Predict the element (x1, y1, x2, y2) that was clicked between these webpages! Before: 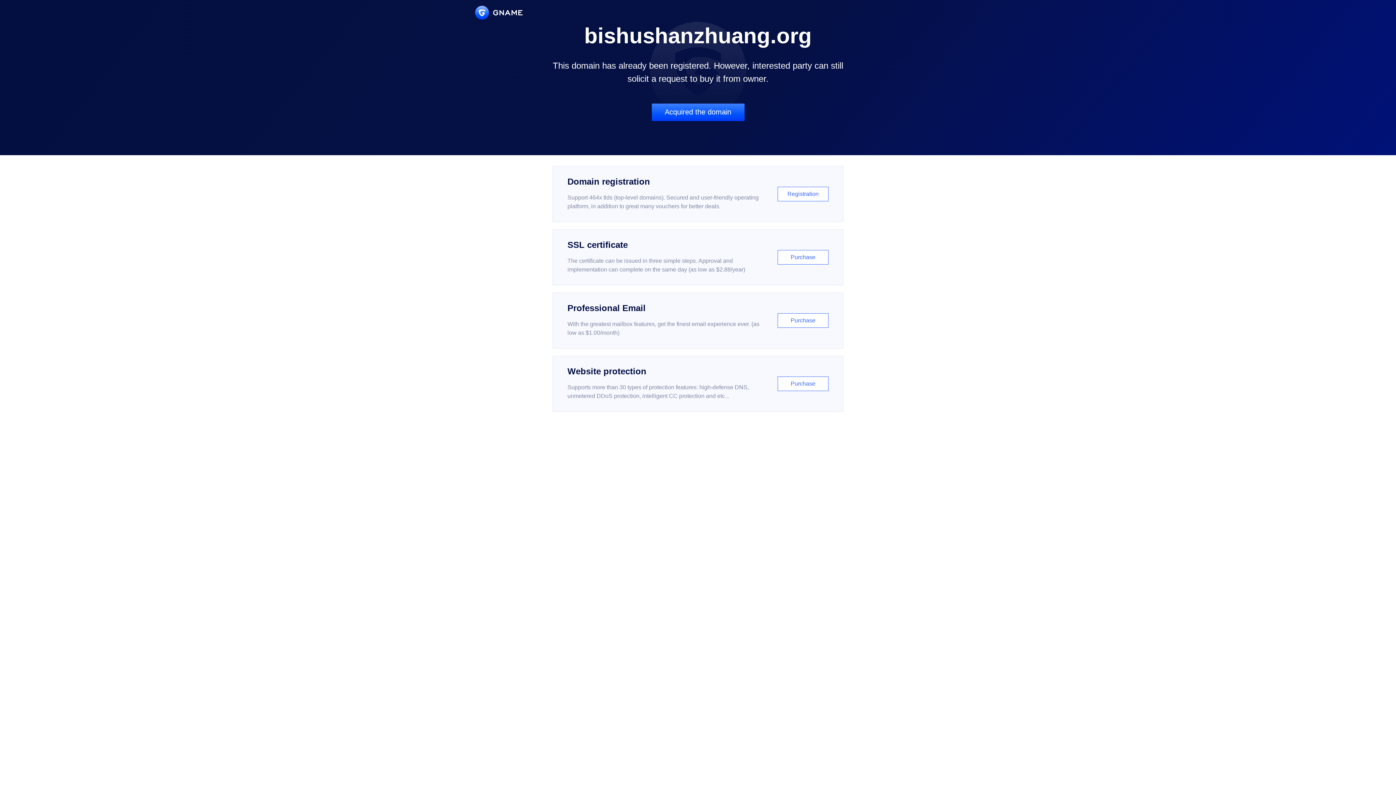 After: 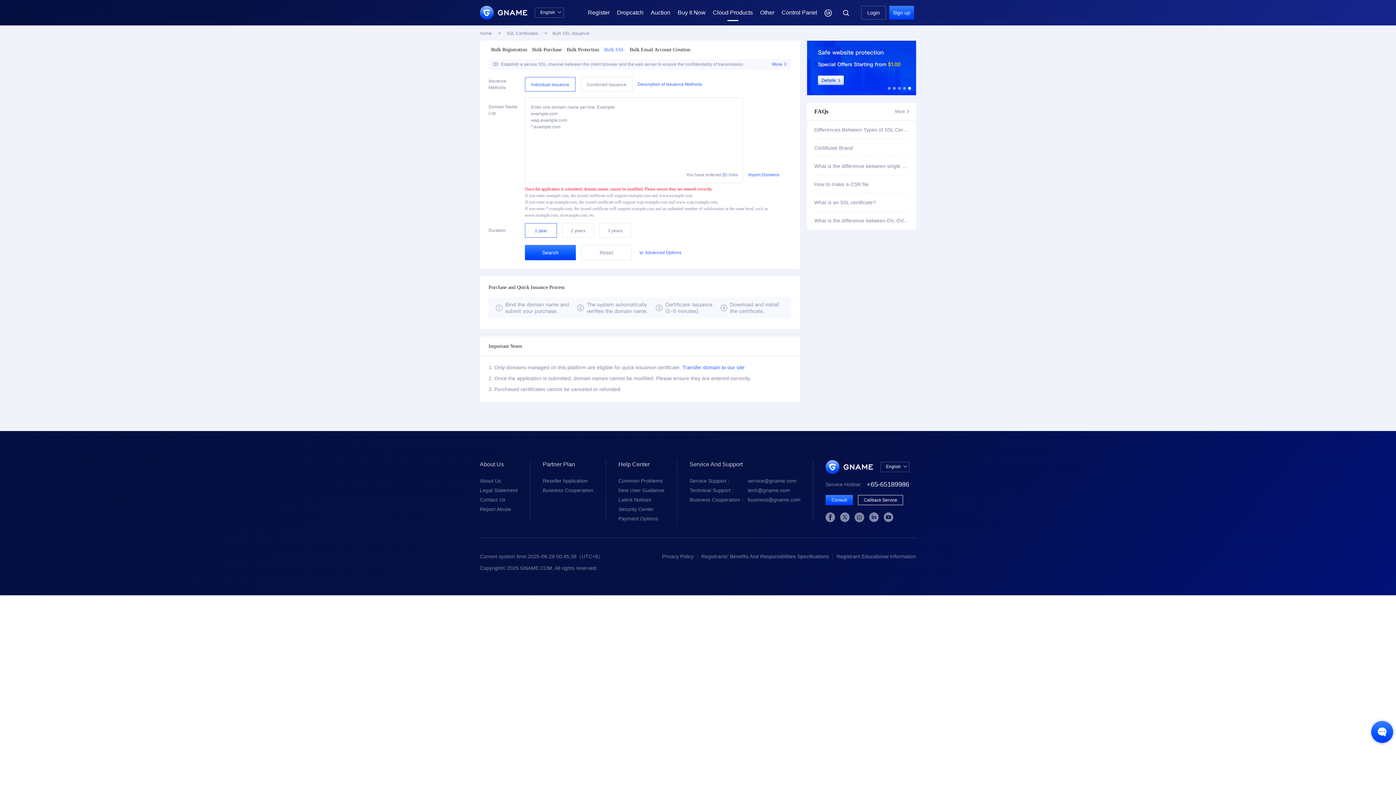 Action: label: SSL certificate

The certificate can be issued in three simple steps. Approval and implementation can complete on the same day (as low as $2.88/year)

Purchase bbox: (552, 229, 843, 285)